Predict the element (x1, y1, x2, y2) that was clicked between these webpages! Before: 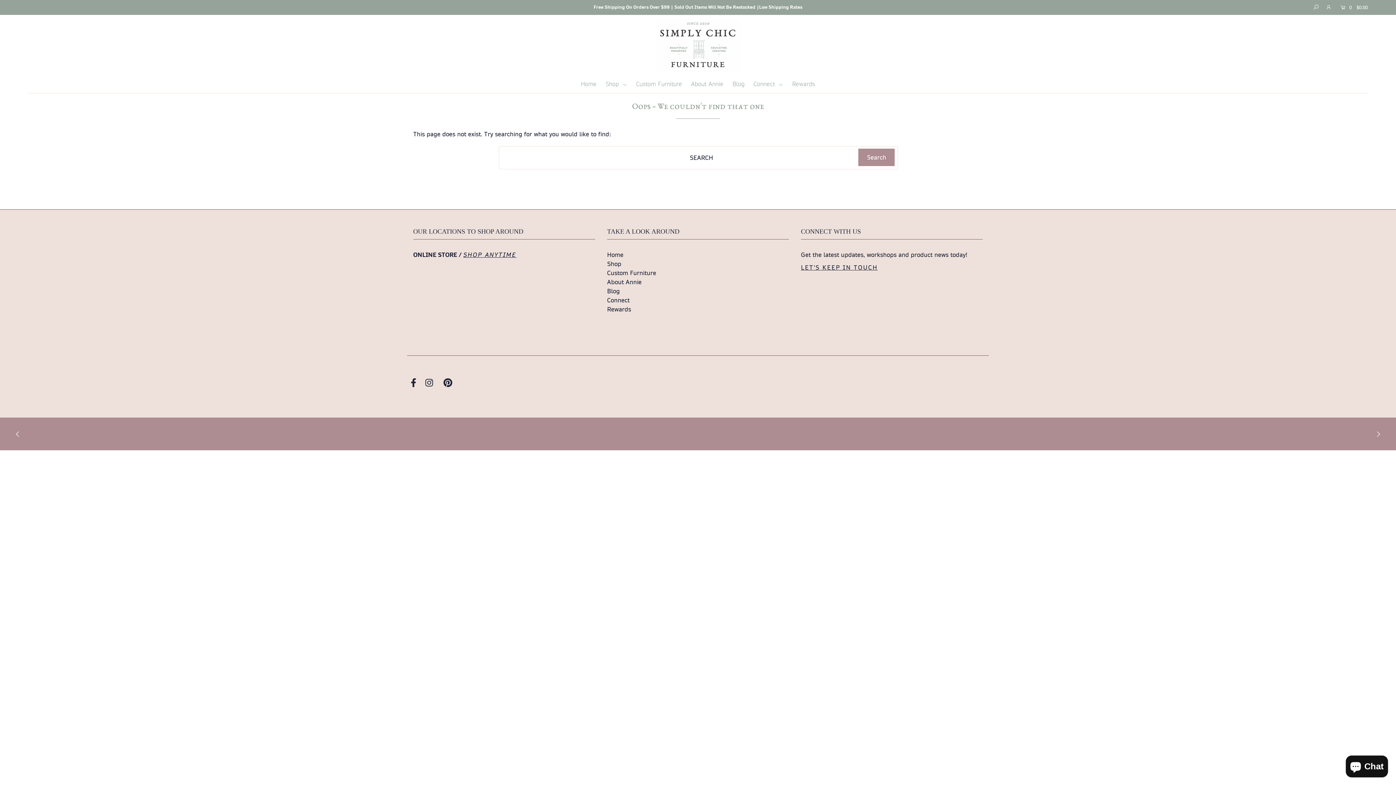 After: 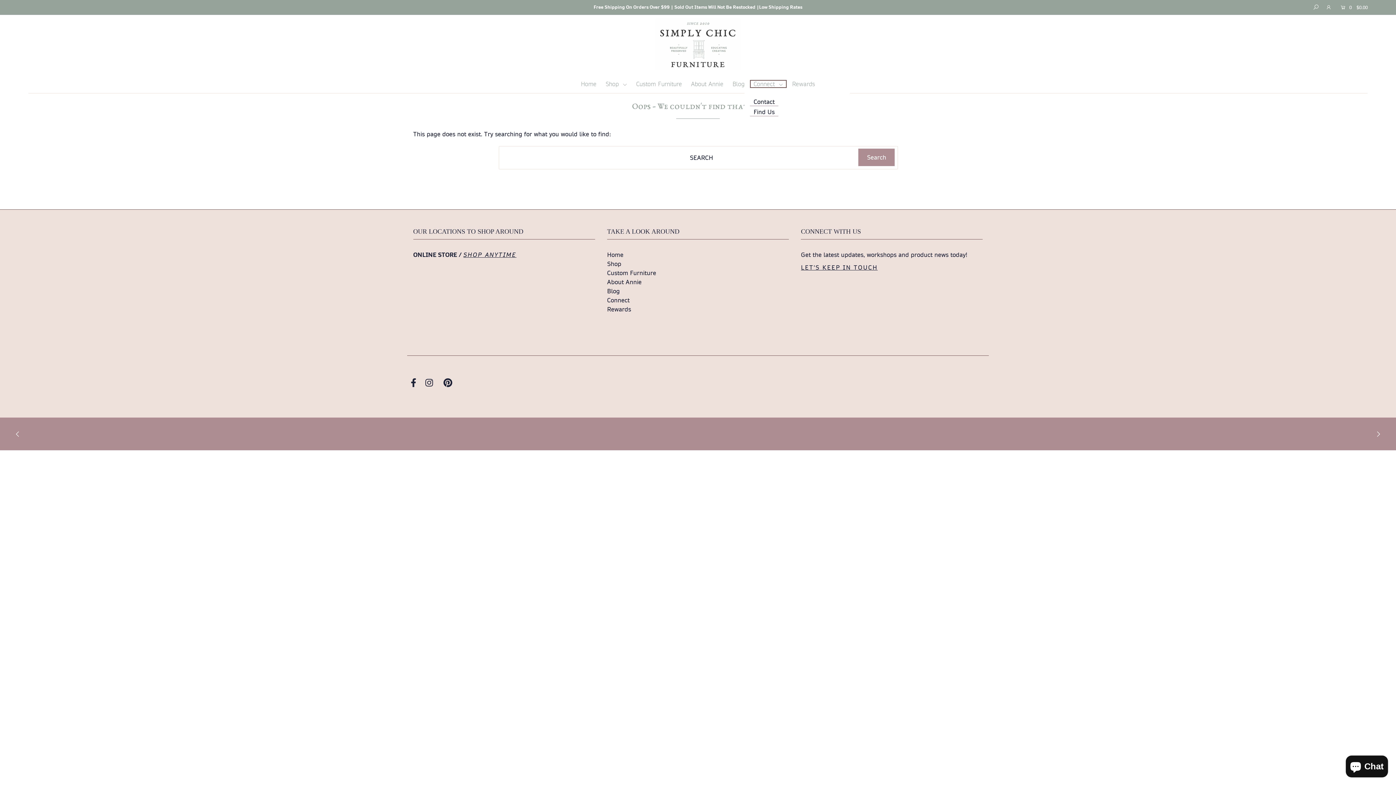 Action: bbox: (750, 79, 786, 87) label: Connect 